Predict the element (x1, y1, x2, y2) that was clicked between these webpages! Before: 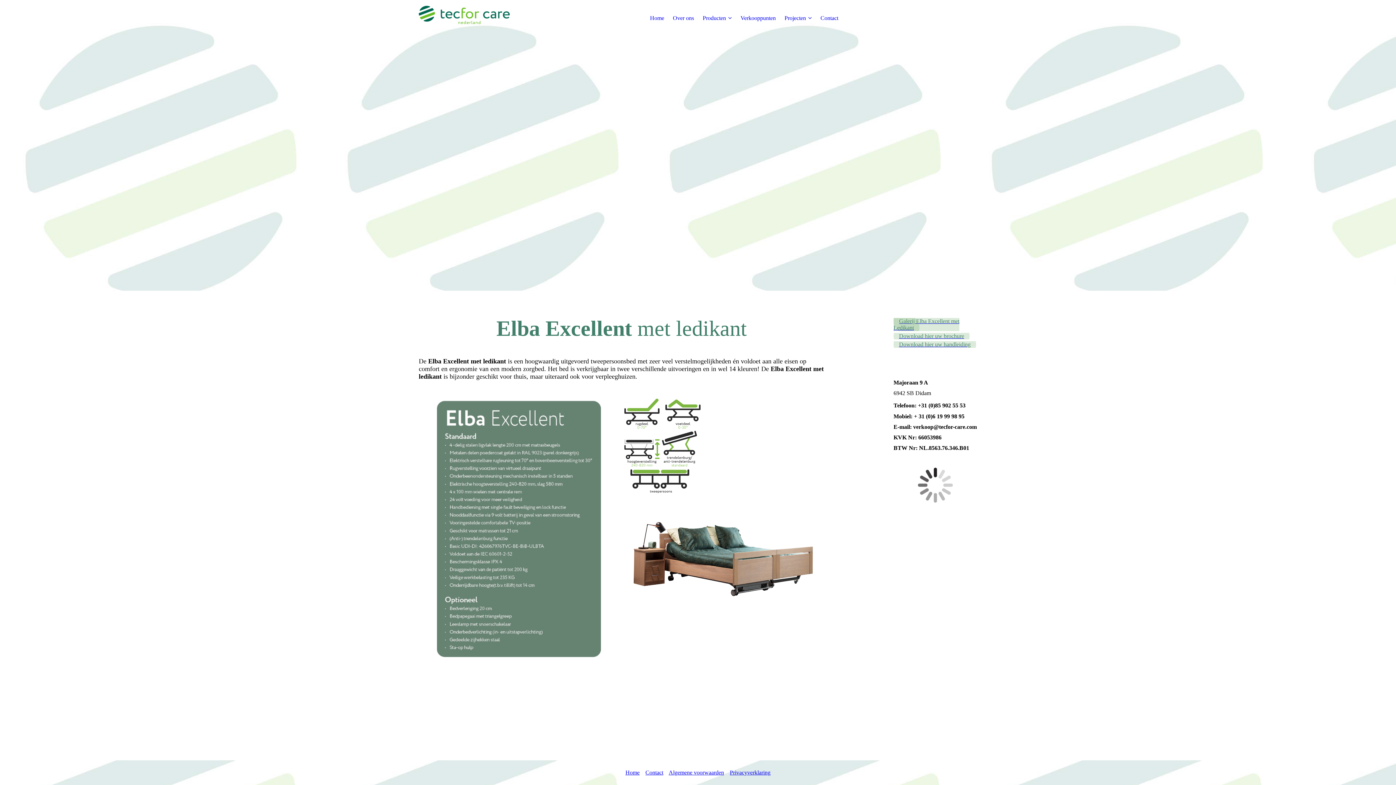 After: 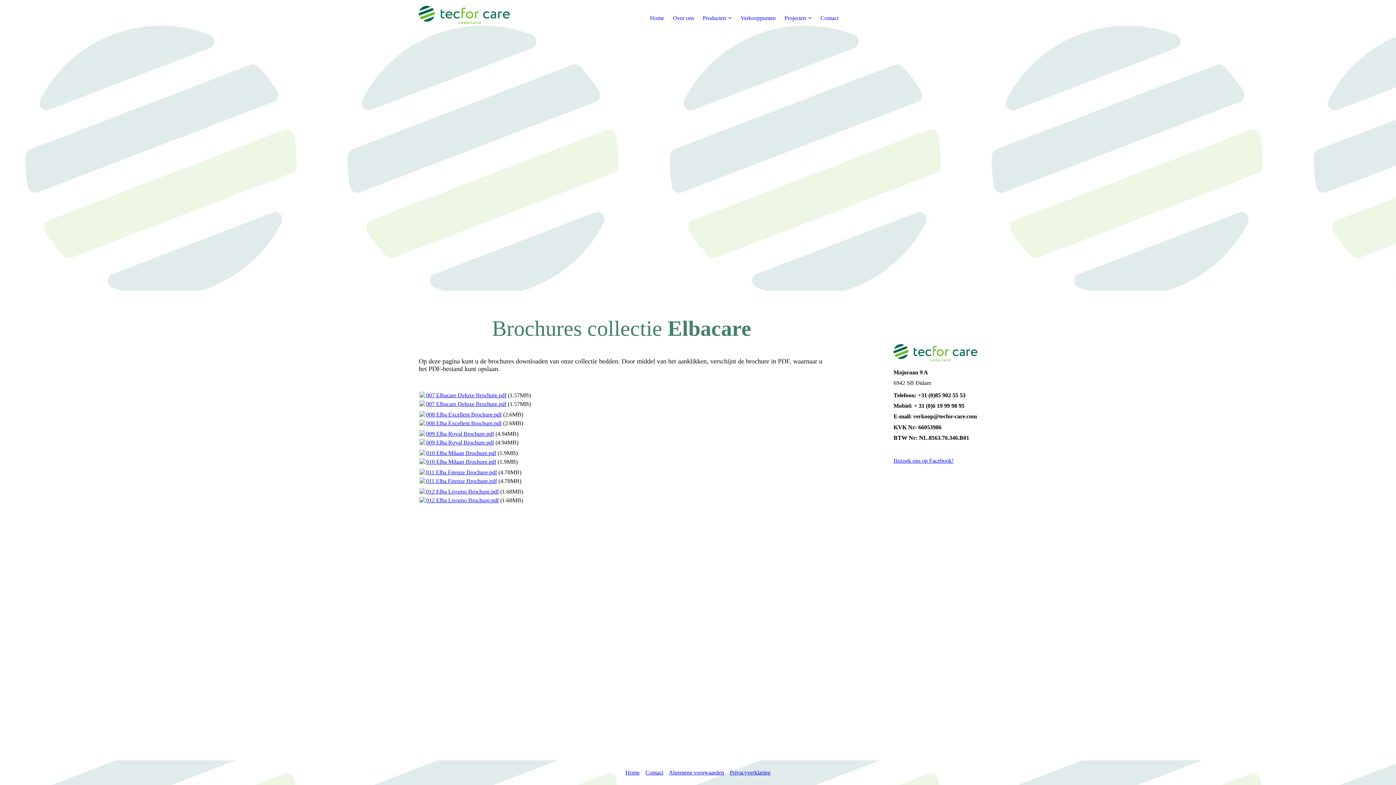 Action: bbox: (893, 324, 969, 348) label: Download hier uw brochure